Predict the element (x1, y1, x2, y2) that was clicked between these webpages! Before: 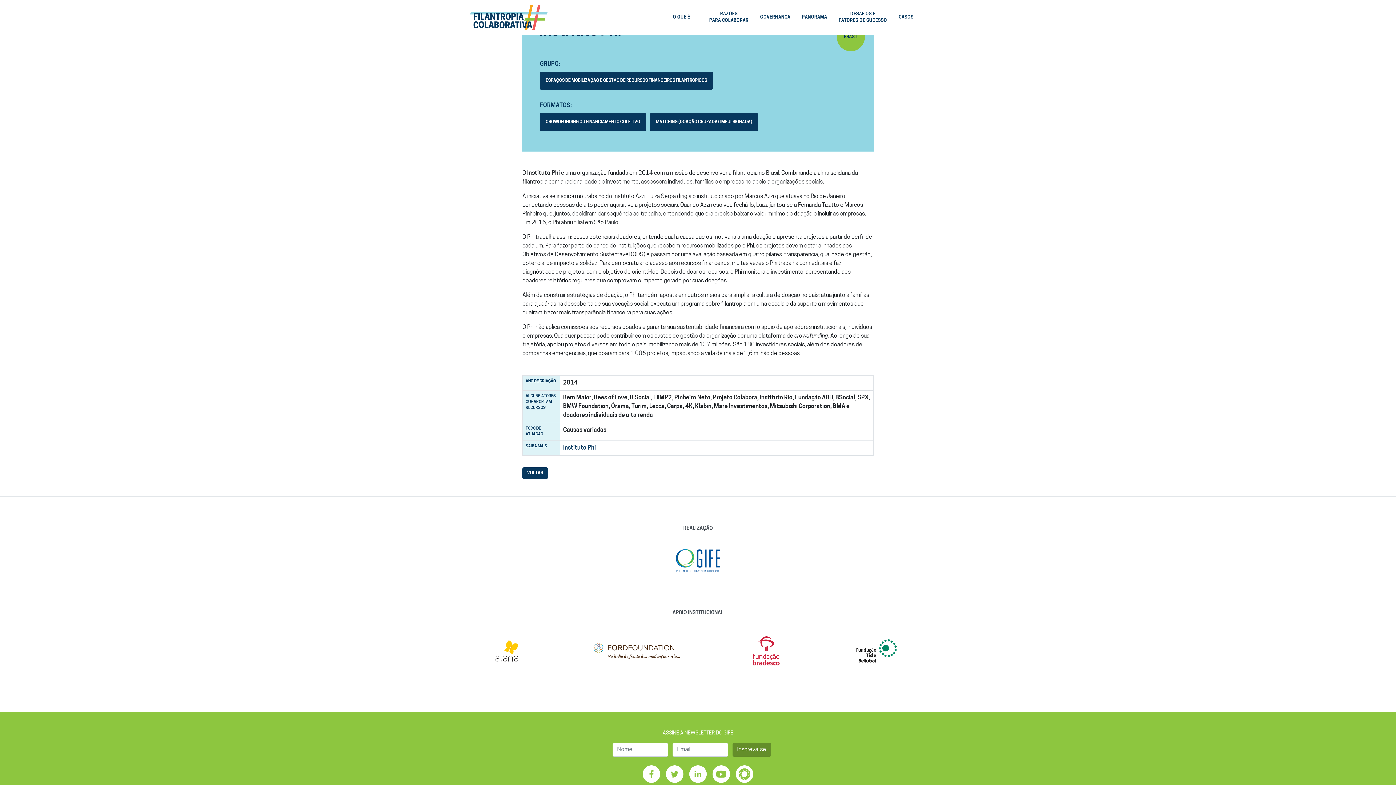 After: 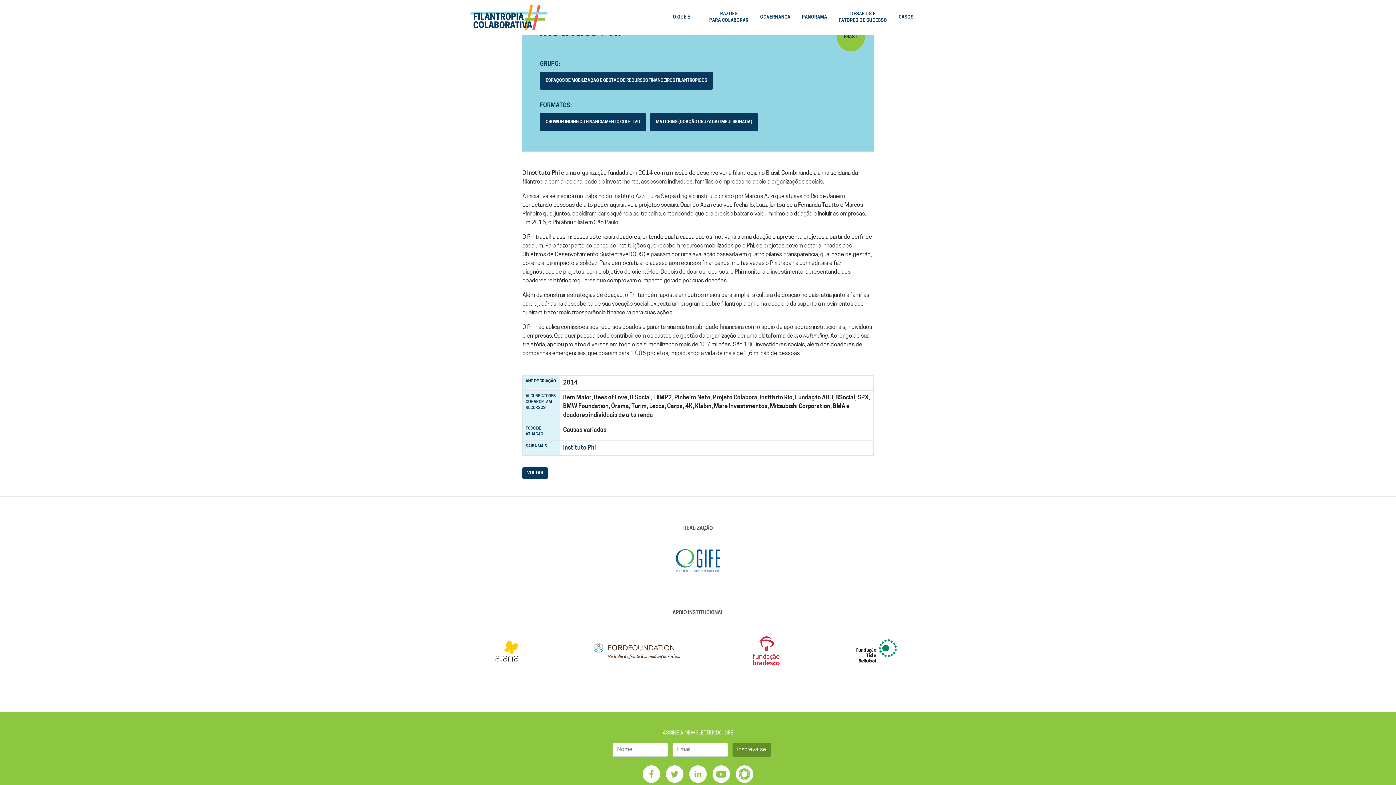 Action: bbox: (642, 765, 660, 783)